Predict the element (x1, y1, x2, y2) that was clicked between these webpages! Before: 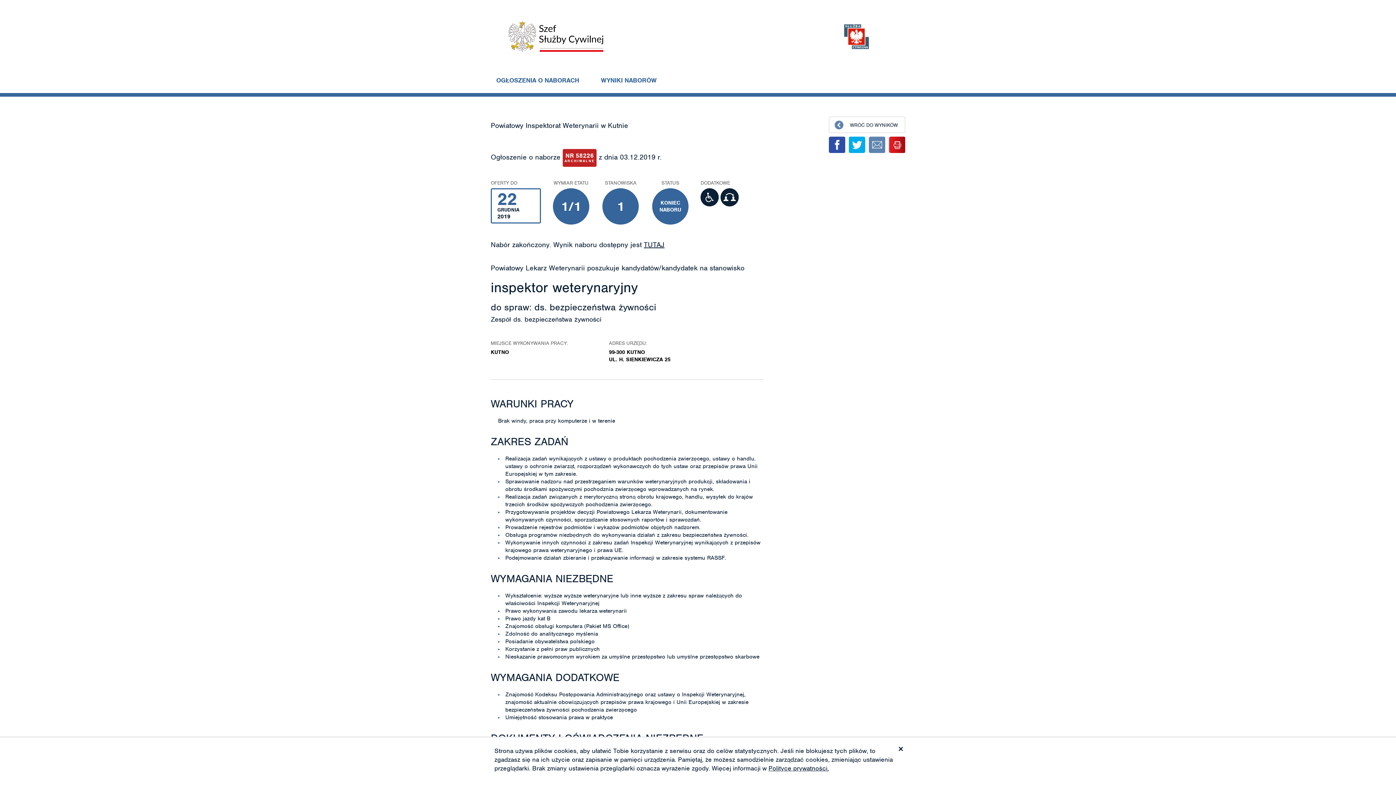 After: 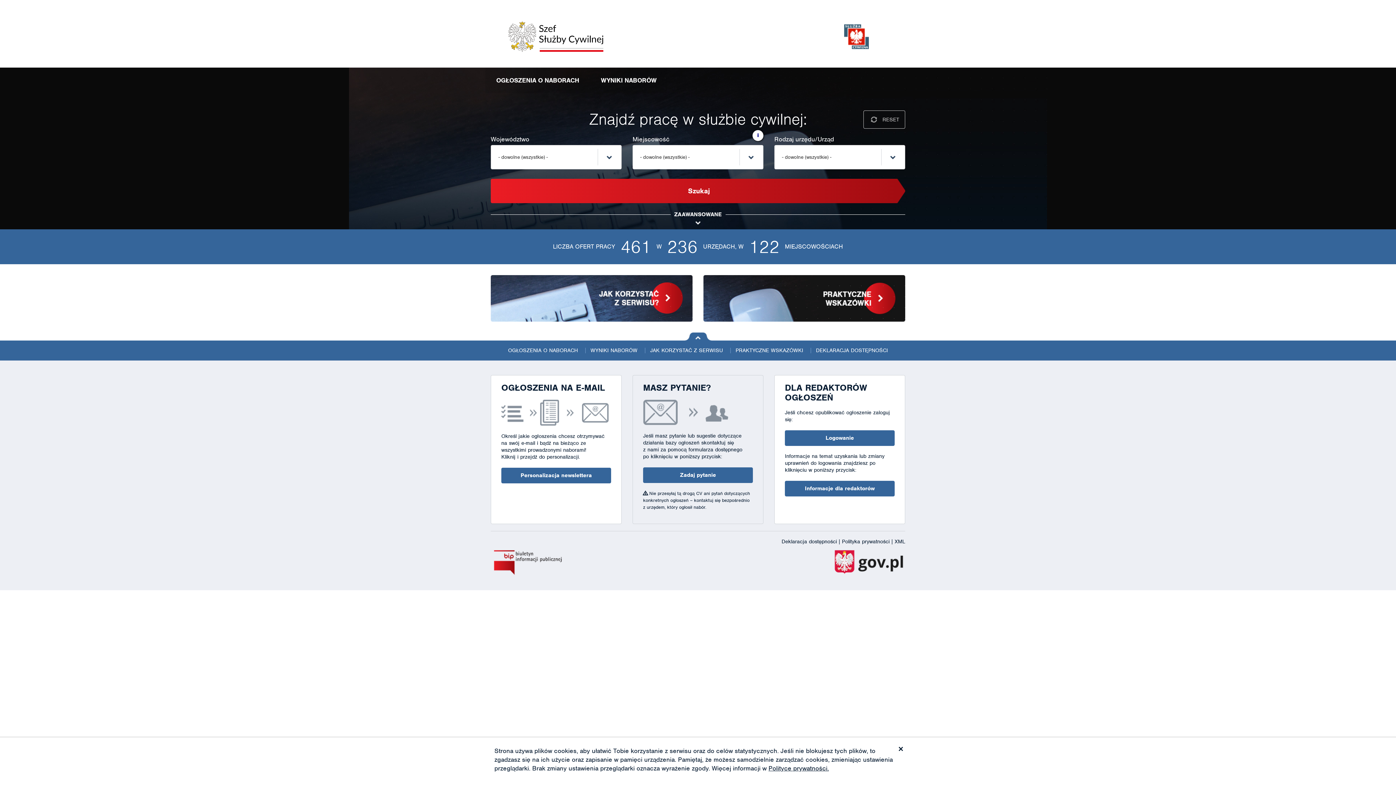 Action: bbox: (844, 24, 905, 49)